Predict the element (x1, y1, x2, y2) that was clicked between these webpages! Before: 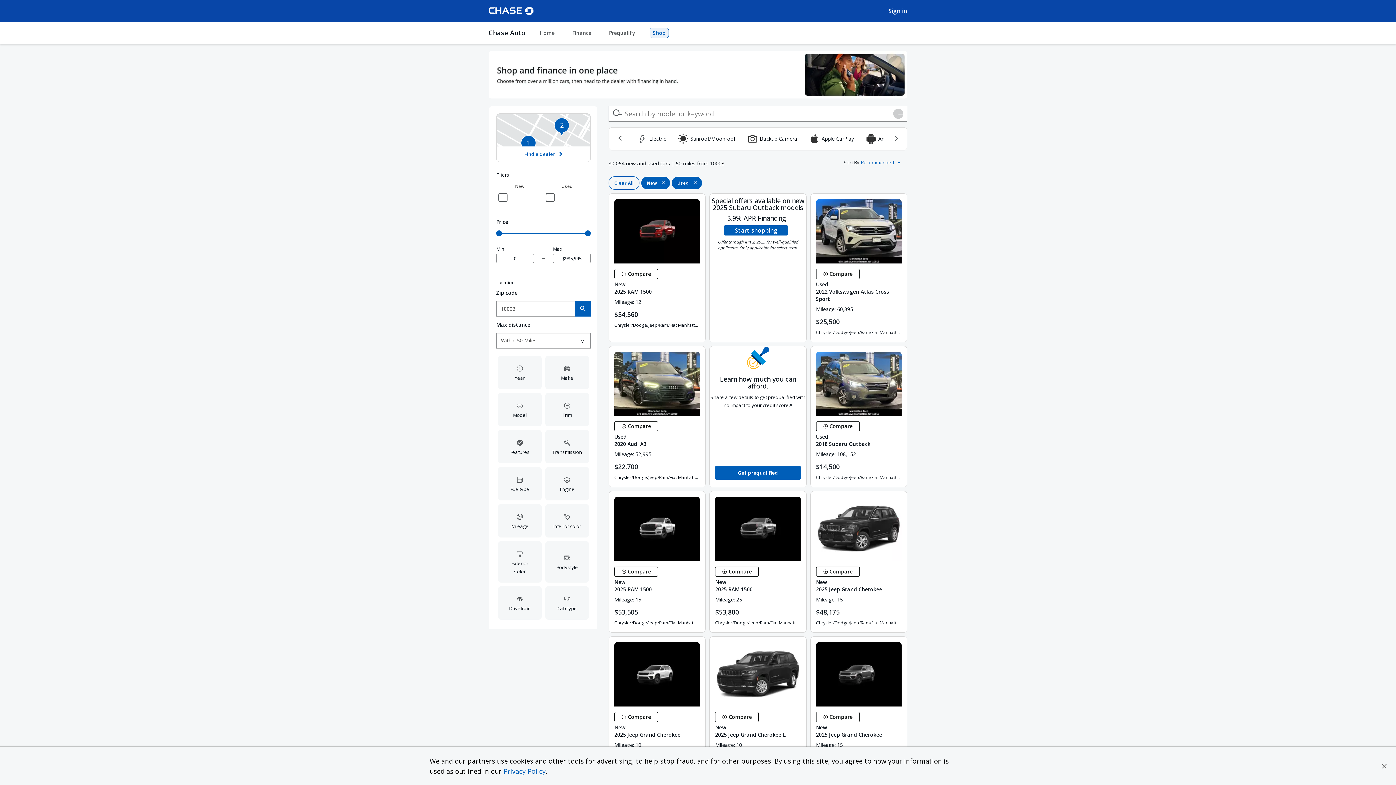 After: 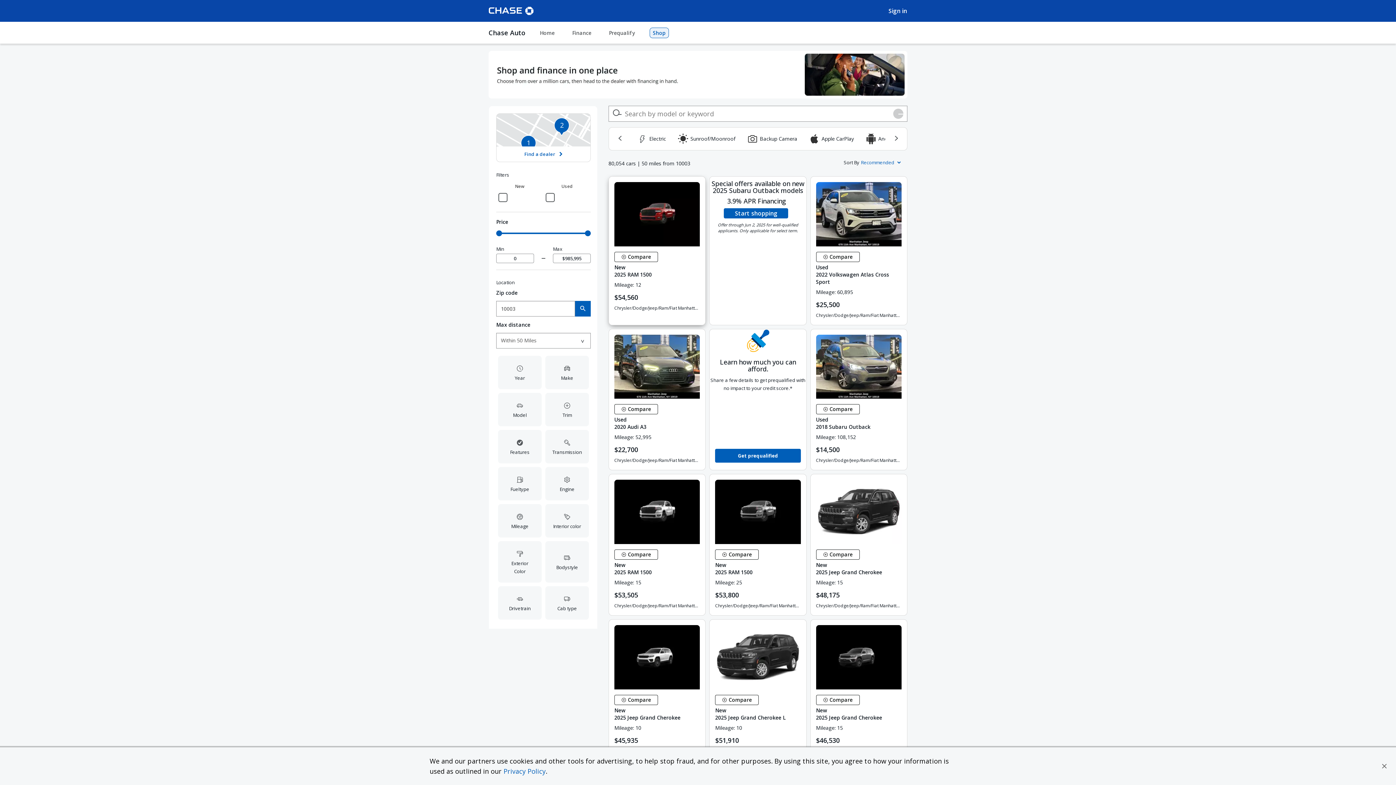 Action: label: Clear all inventory filters bbox: (608, 176, 639, 189)